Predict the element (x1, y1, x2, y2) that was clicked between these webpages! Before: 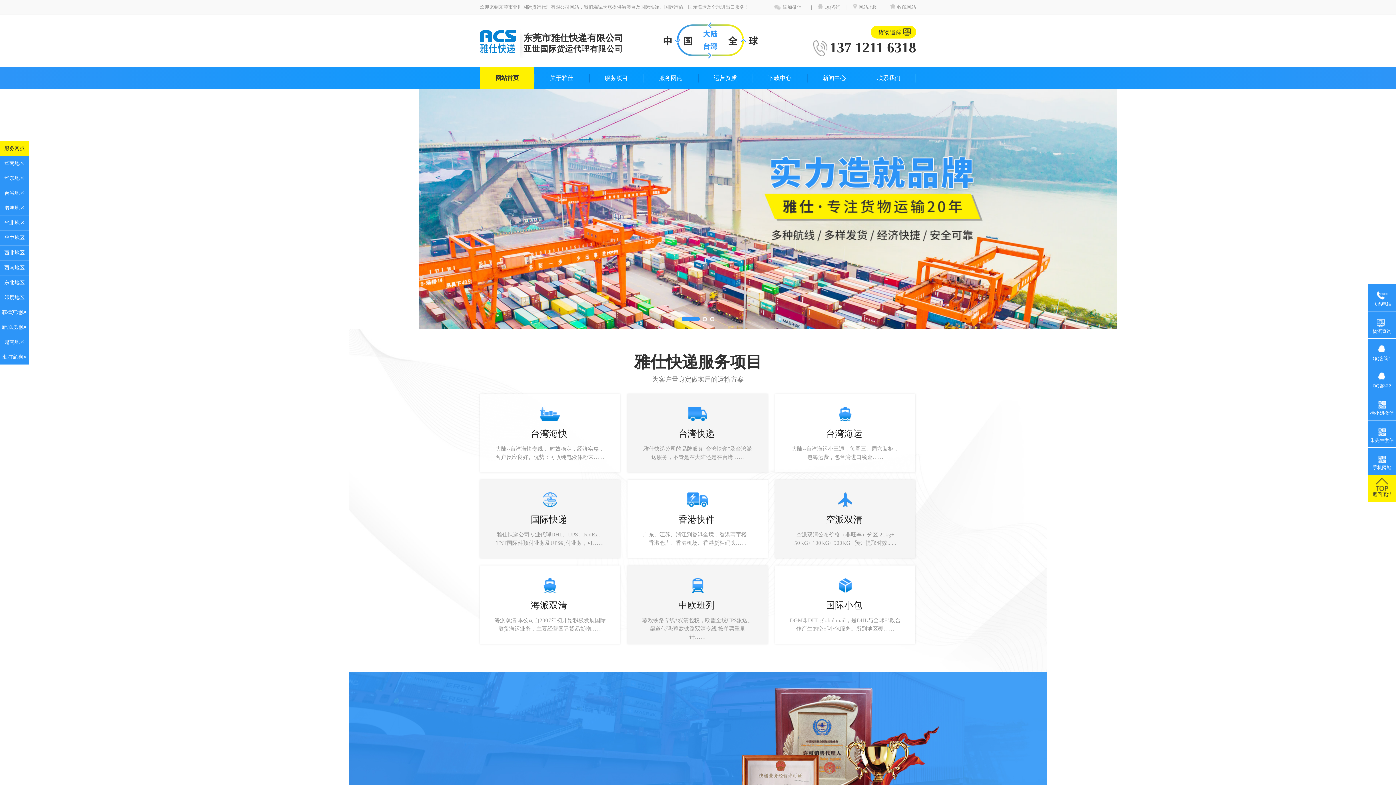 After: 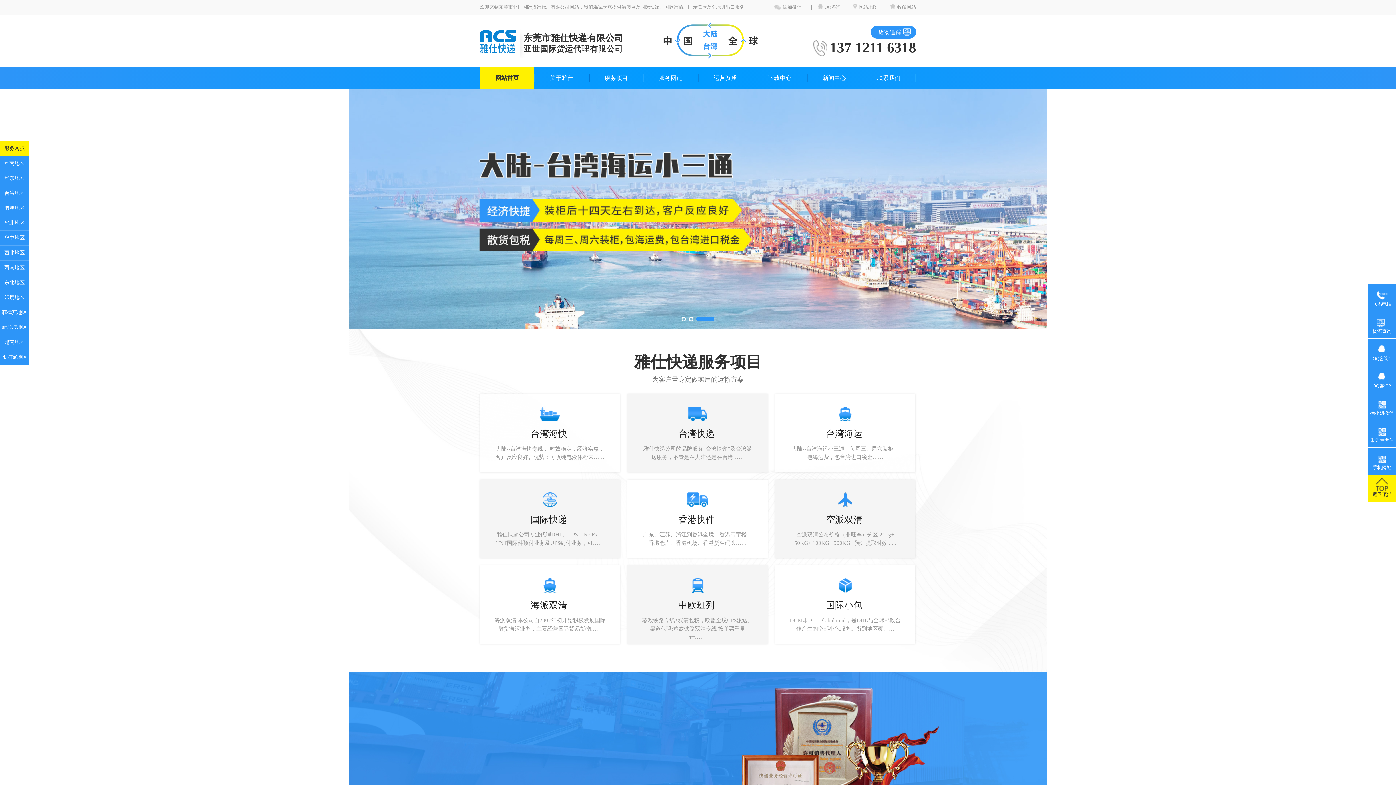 Action: label: 货物追踪 bbox: (870, 25, 916, 38)